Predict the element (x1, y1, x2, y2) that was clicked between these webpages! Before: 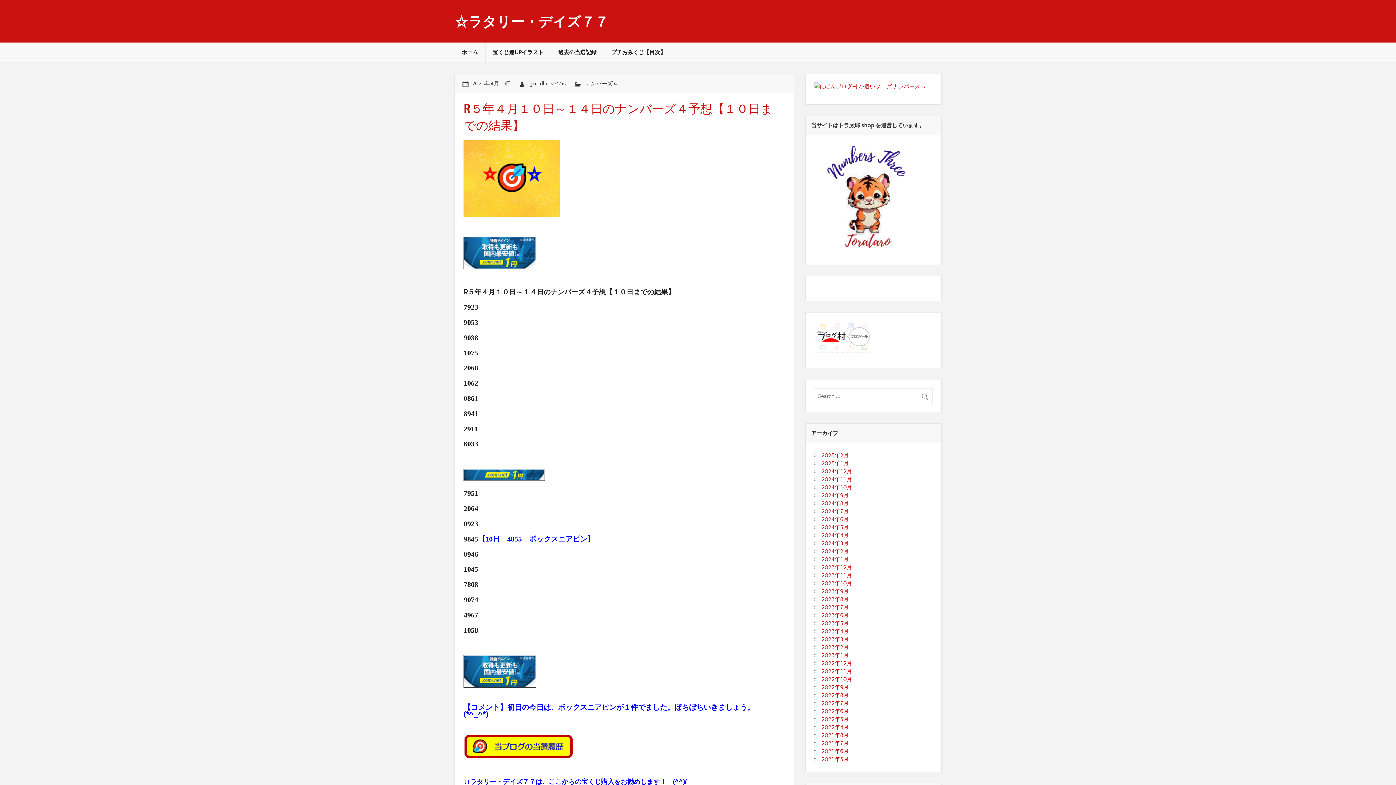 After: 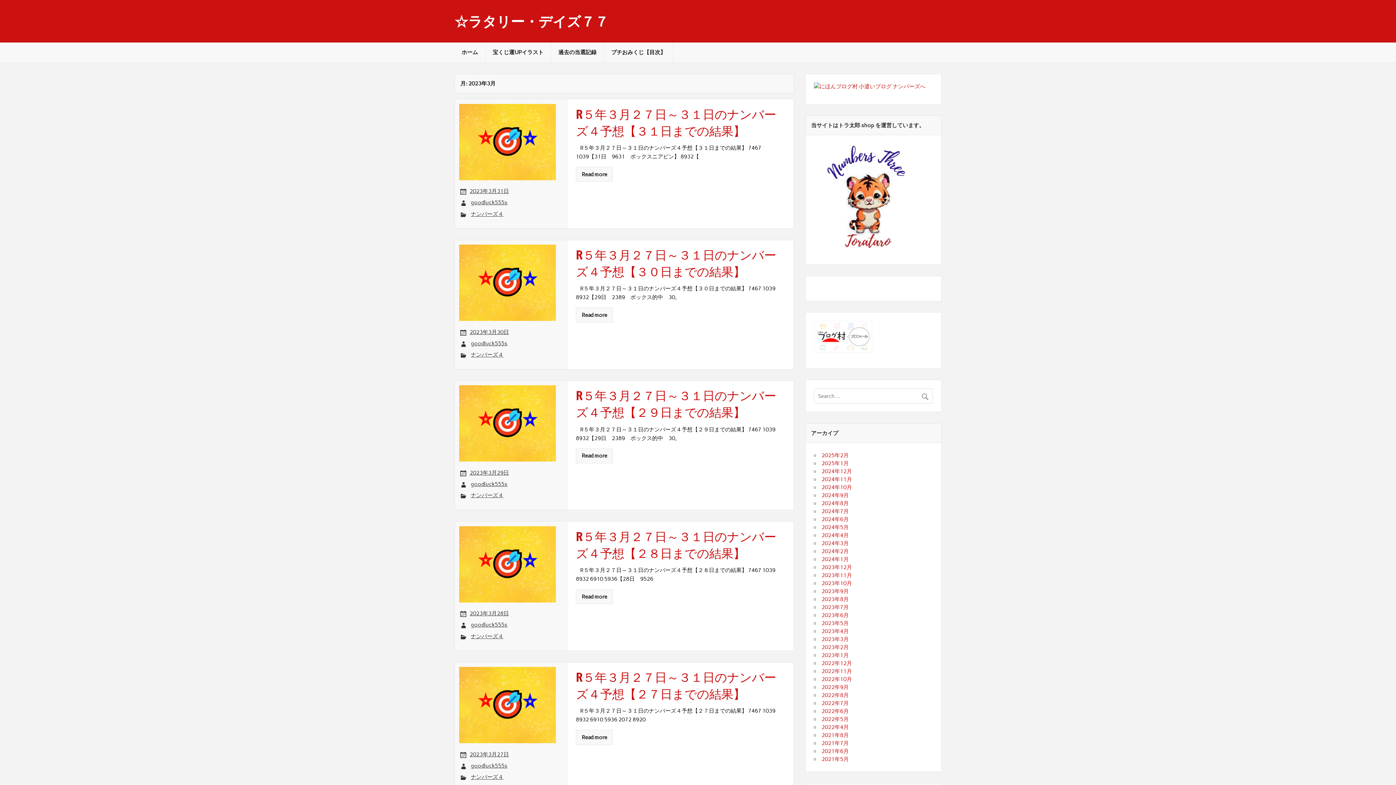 Action: label: 2023年3月 bbox: (821, 636, 849, 642)